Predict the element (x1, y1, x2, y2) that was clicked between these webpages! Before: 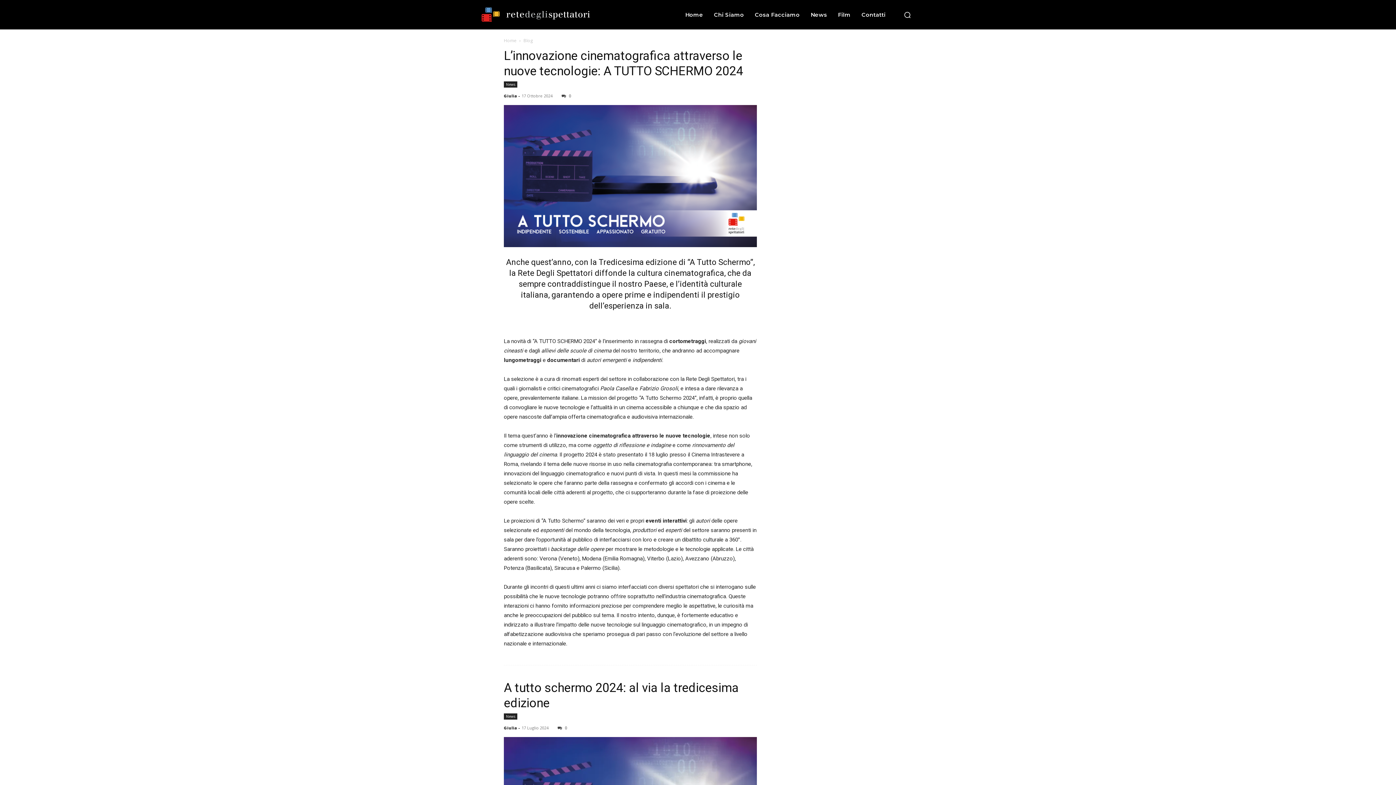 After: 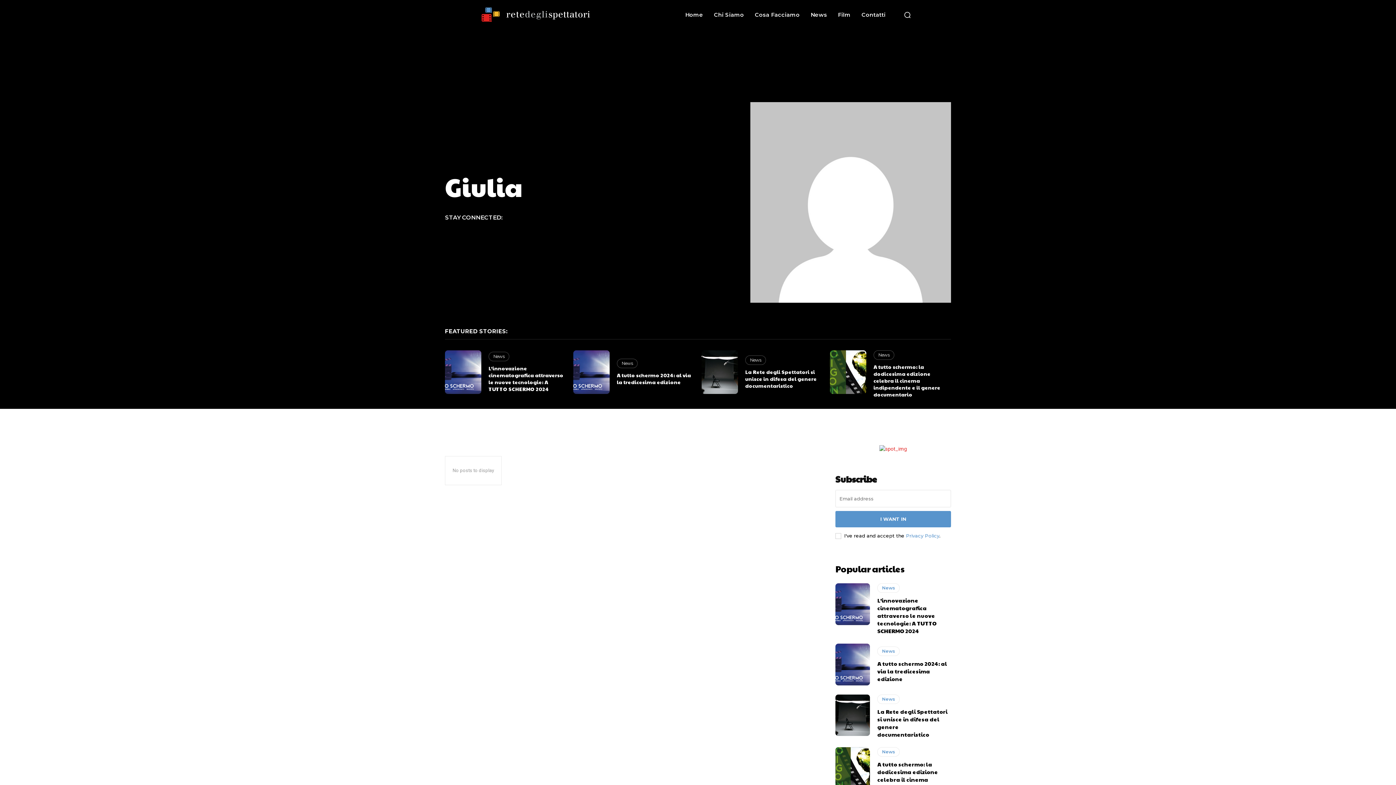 Action: label: Giulia bbox: (504, 725, 517, 731)